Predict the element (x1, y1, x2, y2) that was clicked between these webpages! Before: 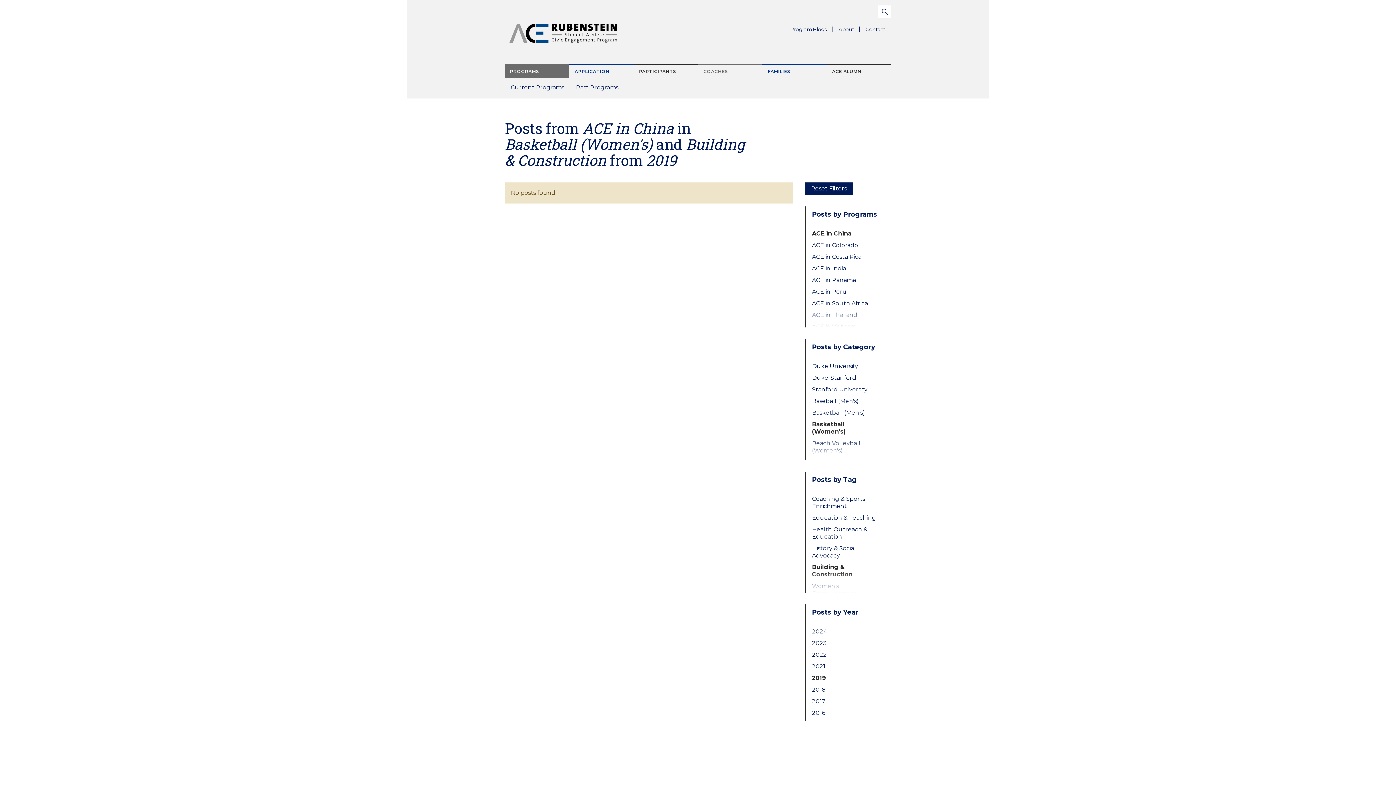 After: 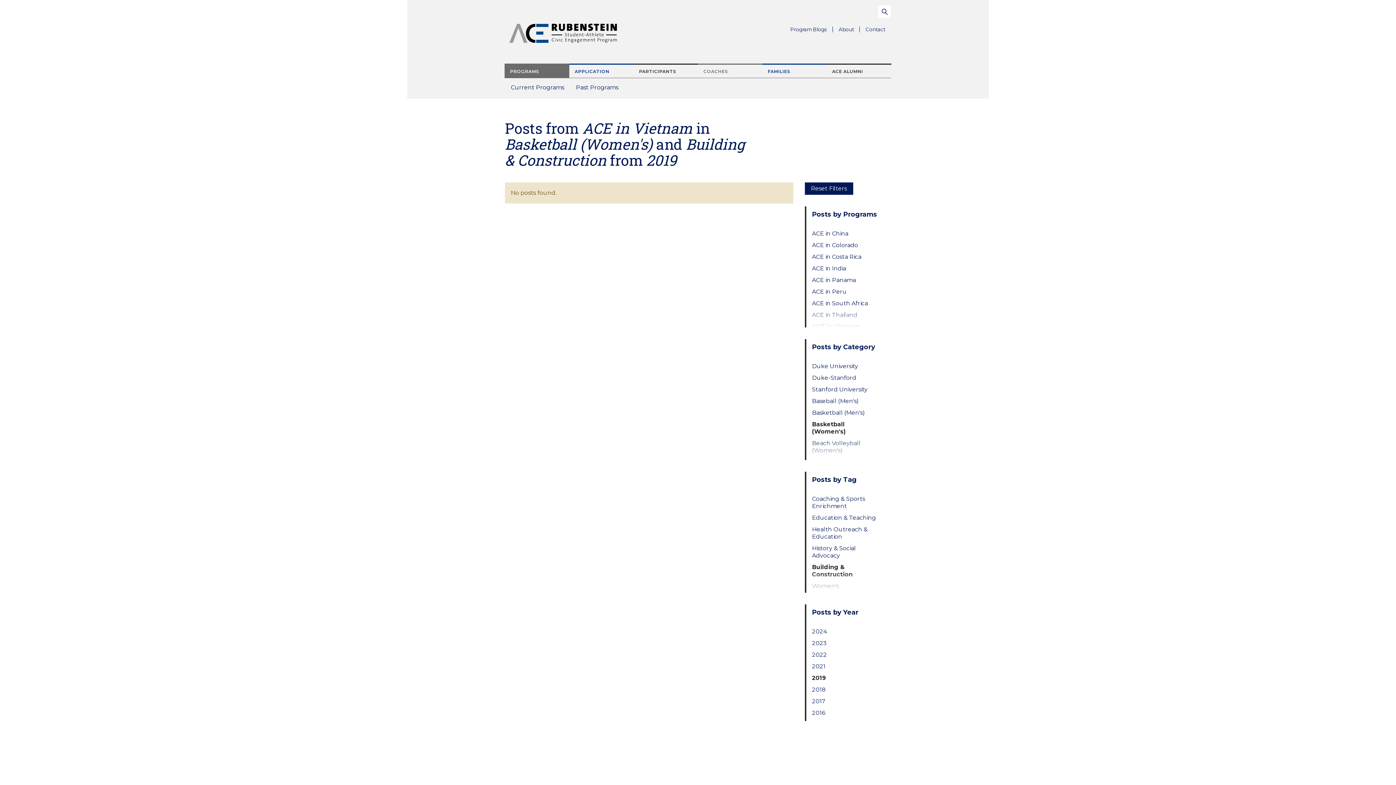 Action: label: ACE in Vietnam bbox: (812, 323, 879, 330)